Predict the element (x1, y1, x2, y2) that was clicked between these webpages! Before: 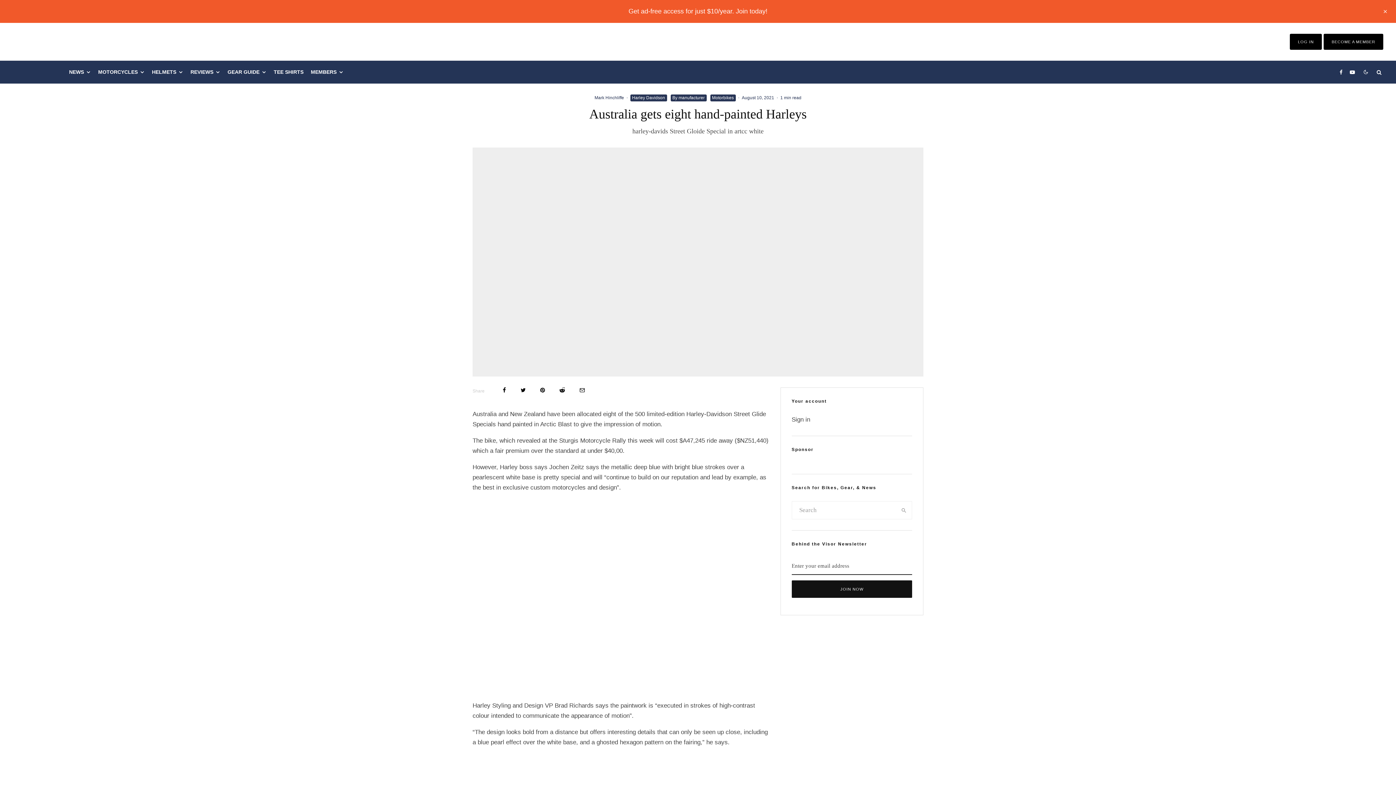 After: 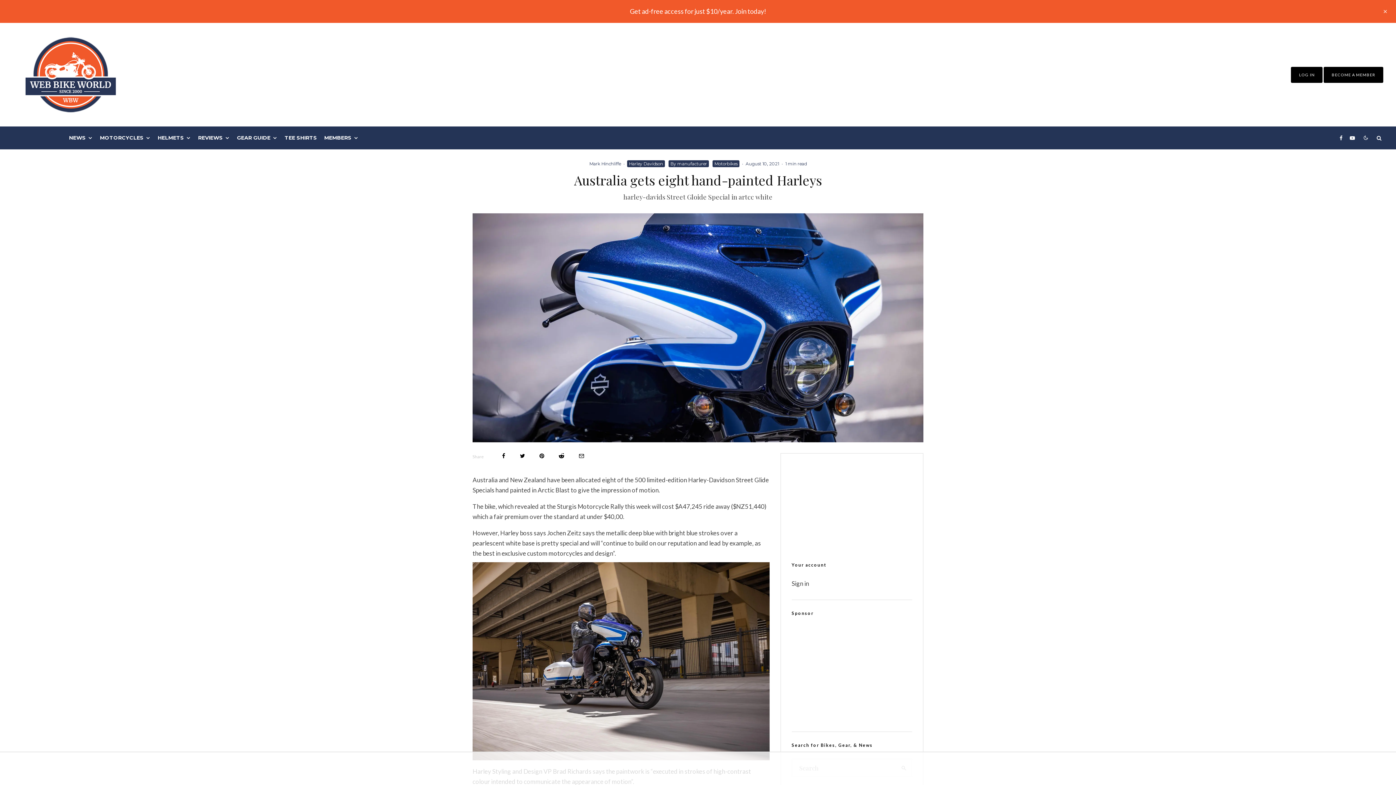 Action: bbox: (594, 95, 624, 100) label: Mark Hinchliffe